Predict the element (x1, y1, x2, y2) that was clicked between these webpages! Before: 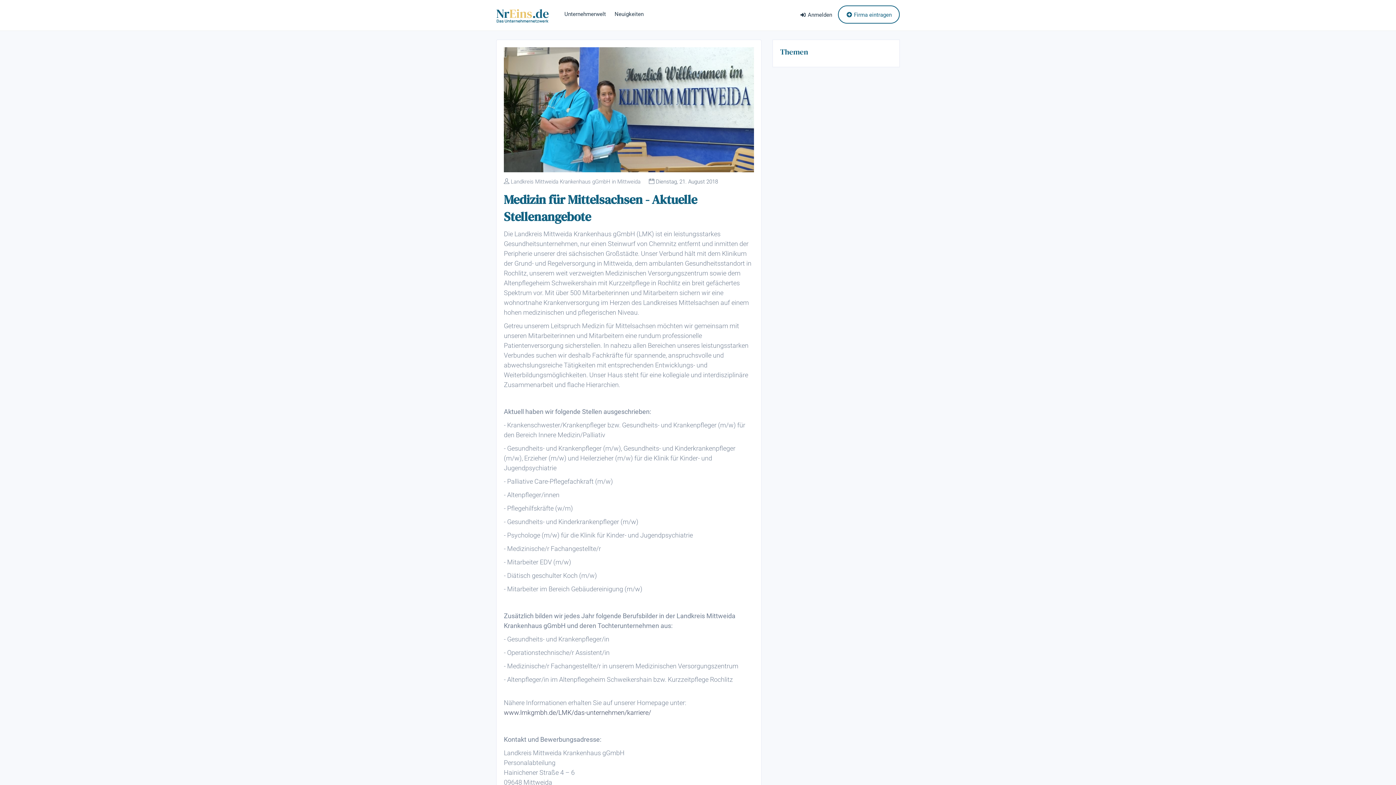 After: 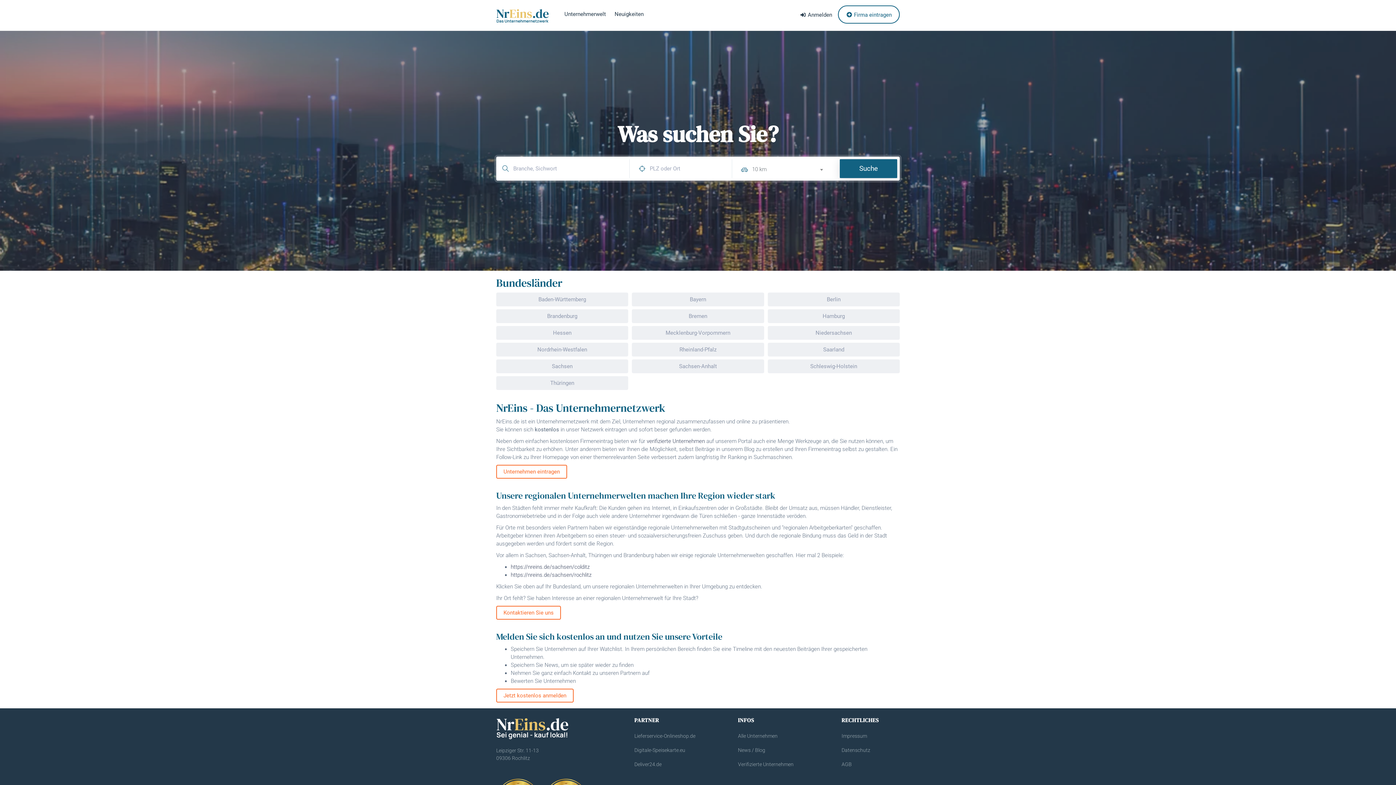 Action: bbox: (496, 0, 554, 30)